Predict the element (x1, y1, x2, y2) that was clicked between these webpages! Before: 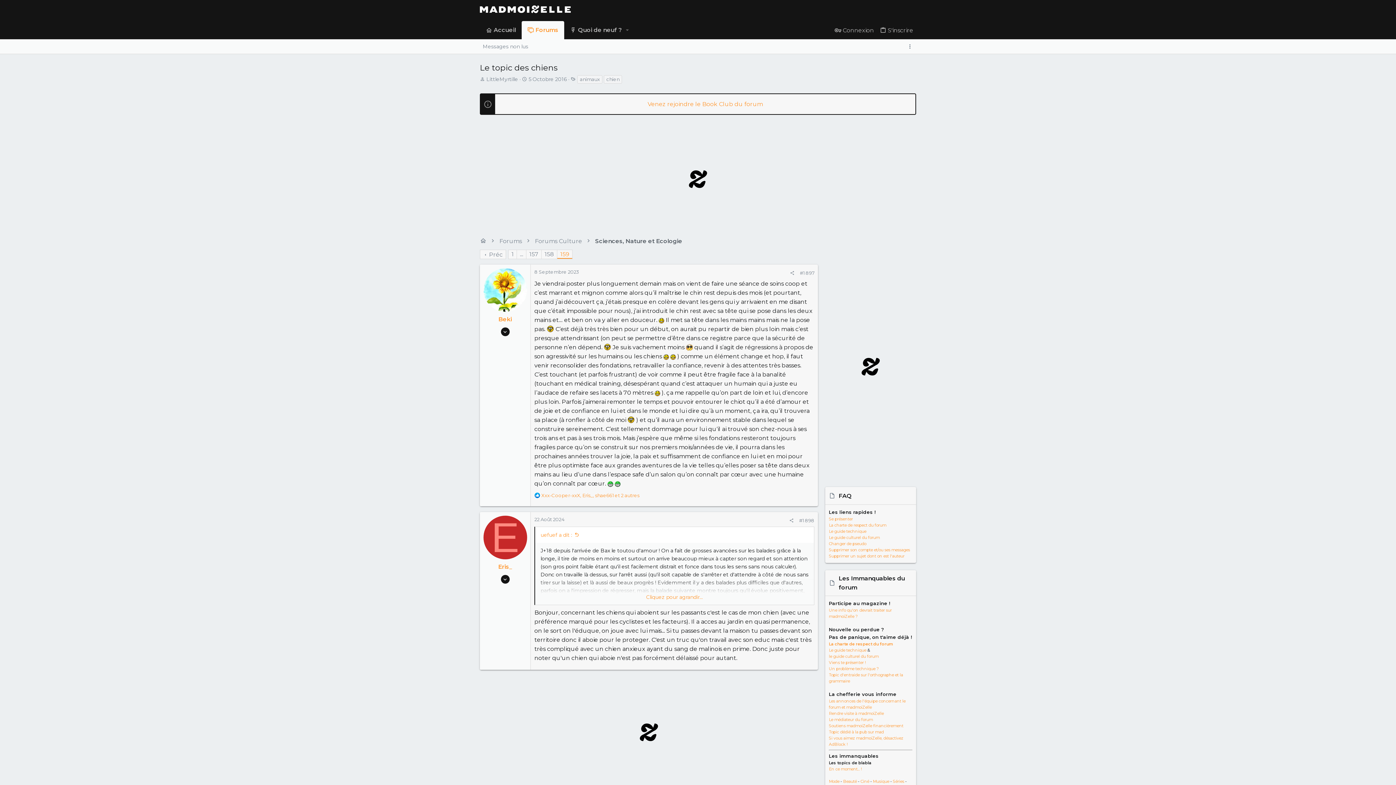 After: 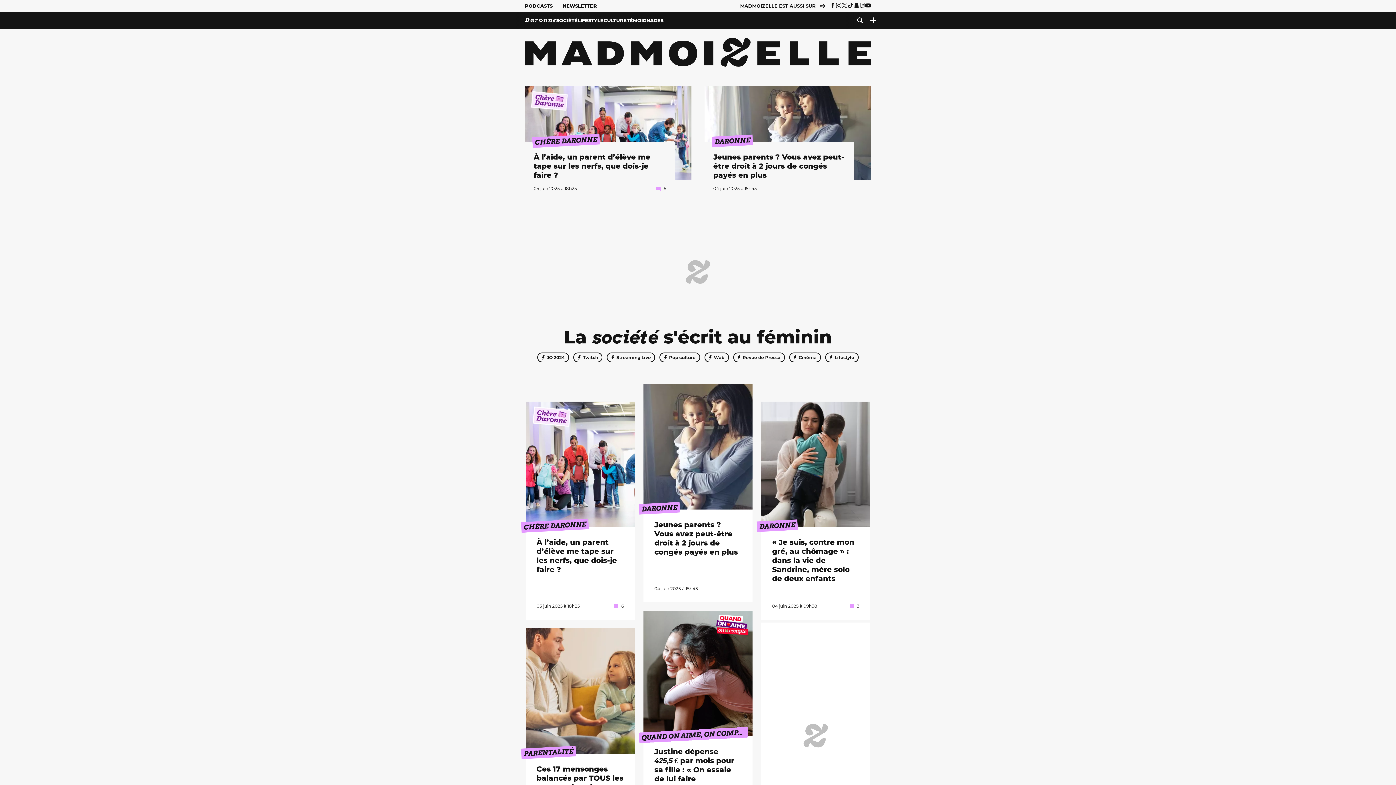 Action: label: Accueil bbox: (480, 21, 521, 39)